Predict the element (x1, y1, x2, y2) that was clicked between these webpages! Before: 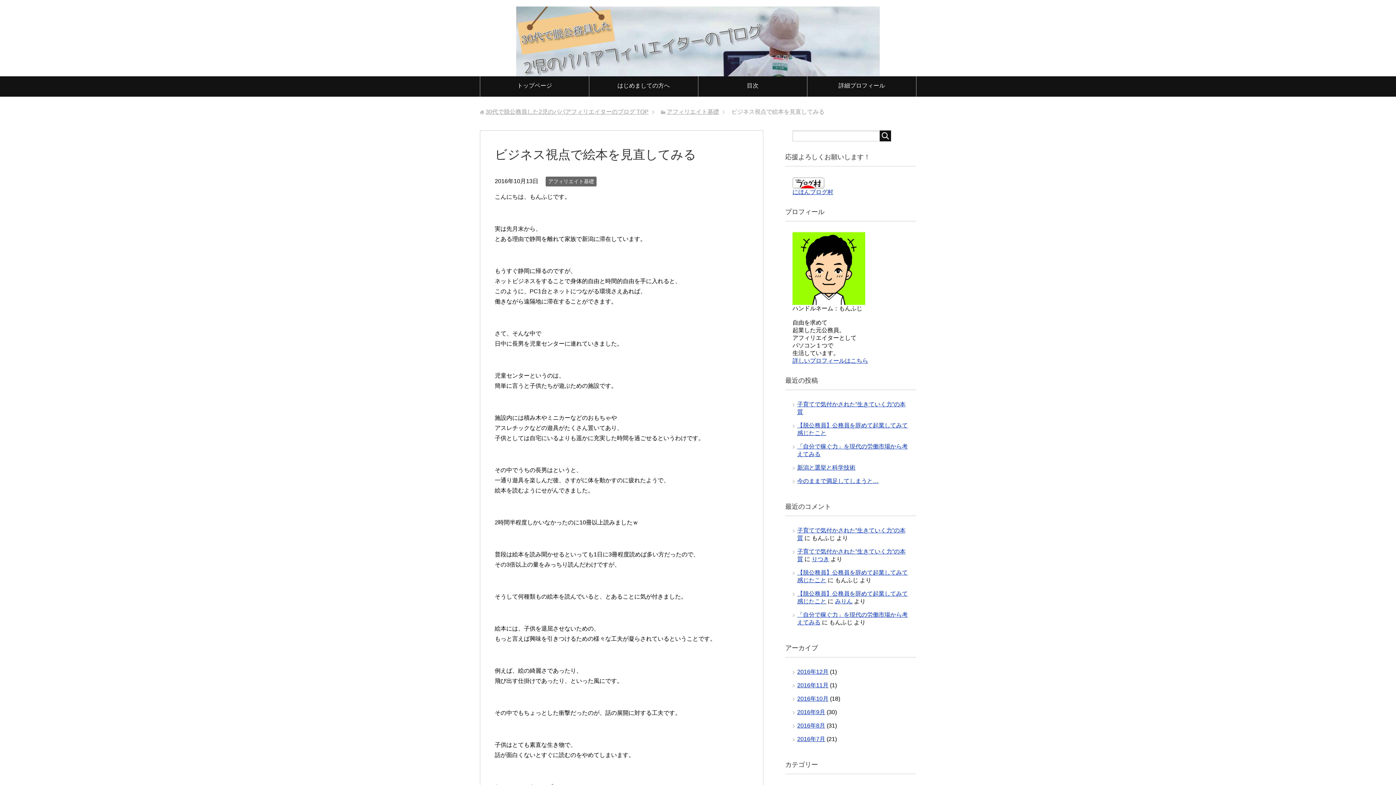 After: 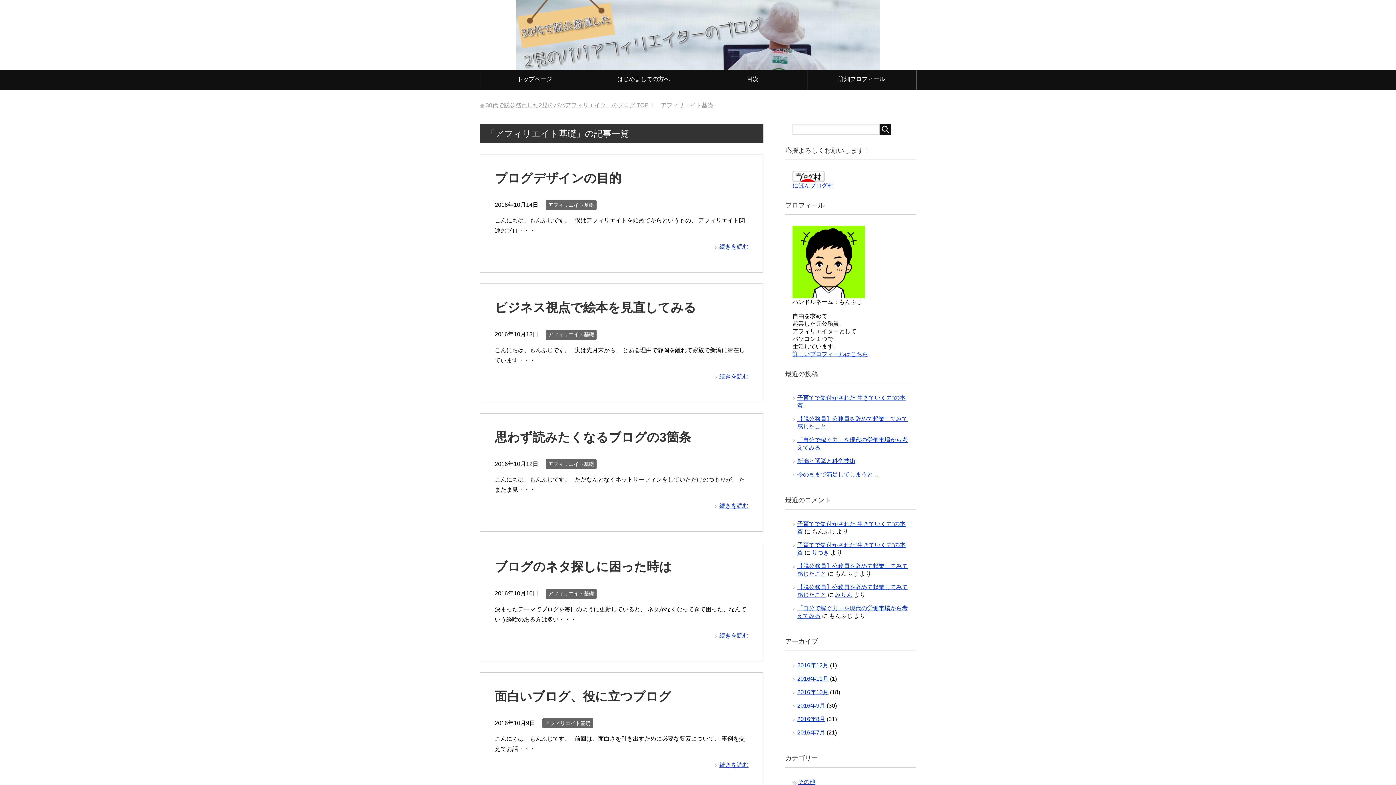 Action: label: アフィリエイト基礎 bbox: (666, 108, 719, 114)